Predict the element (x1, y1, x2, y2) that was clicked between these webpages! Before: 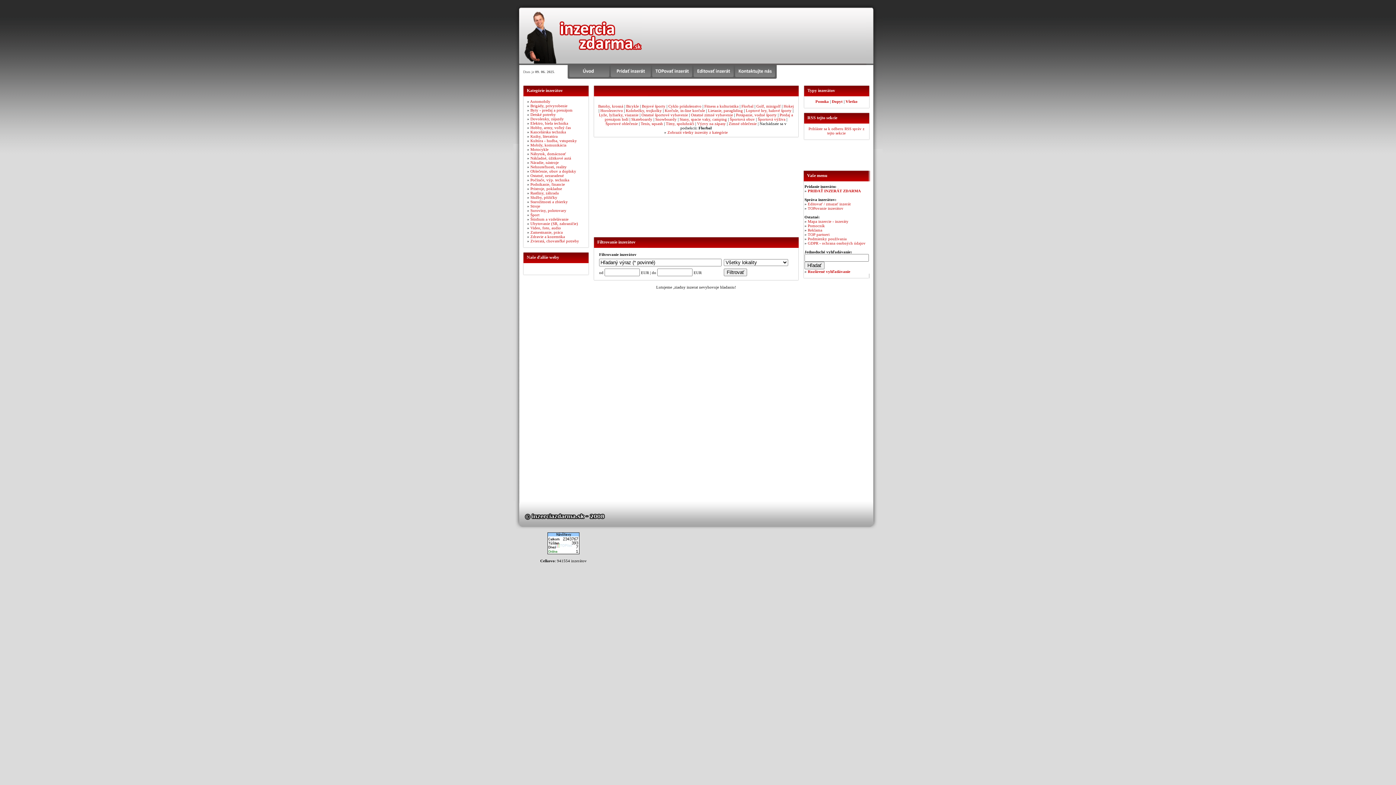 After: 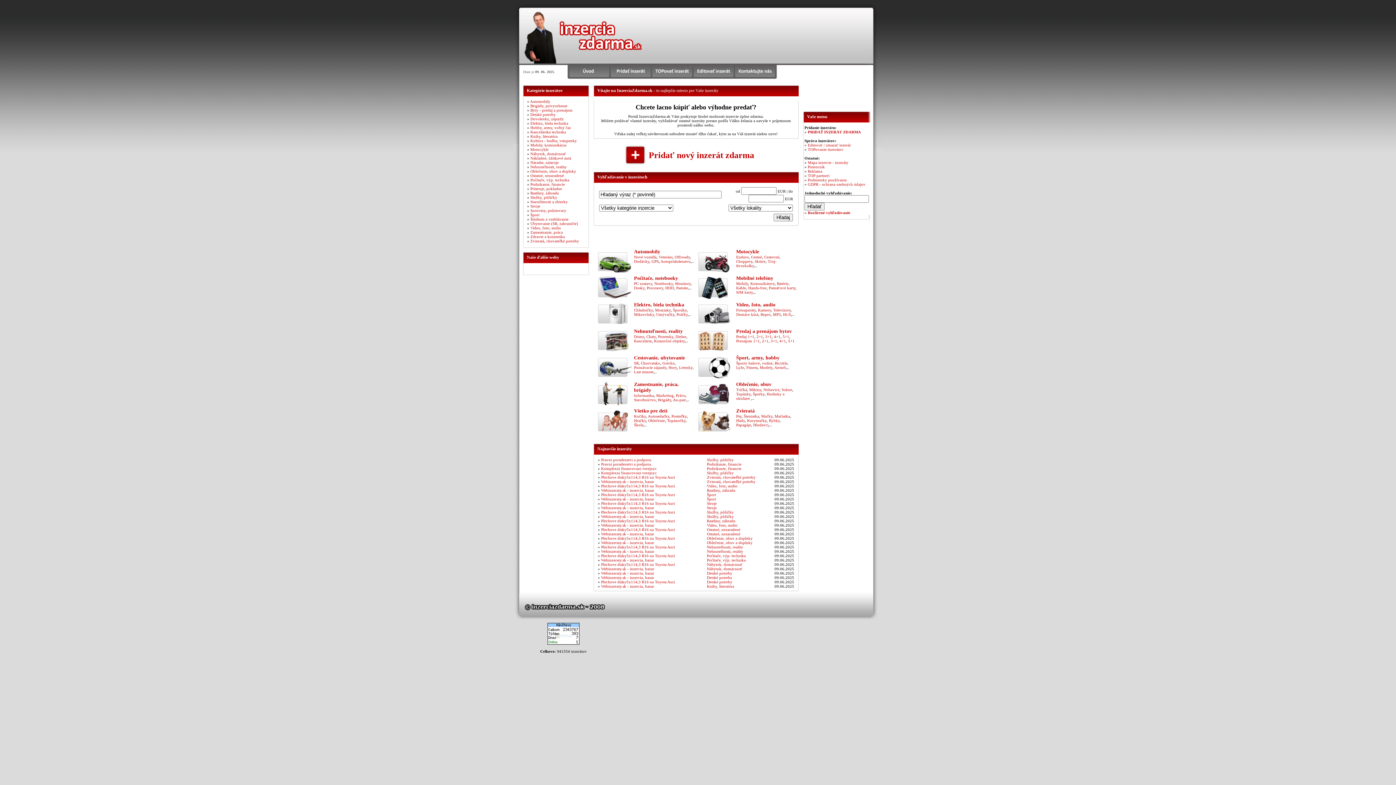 Action: bbox: (558, 61, 642, 65)